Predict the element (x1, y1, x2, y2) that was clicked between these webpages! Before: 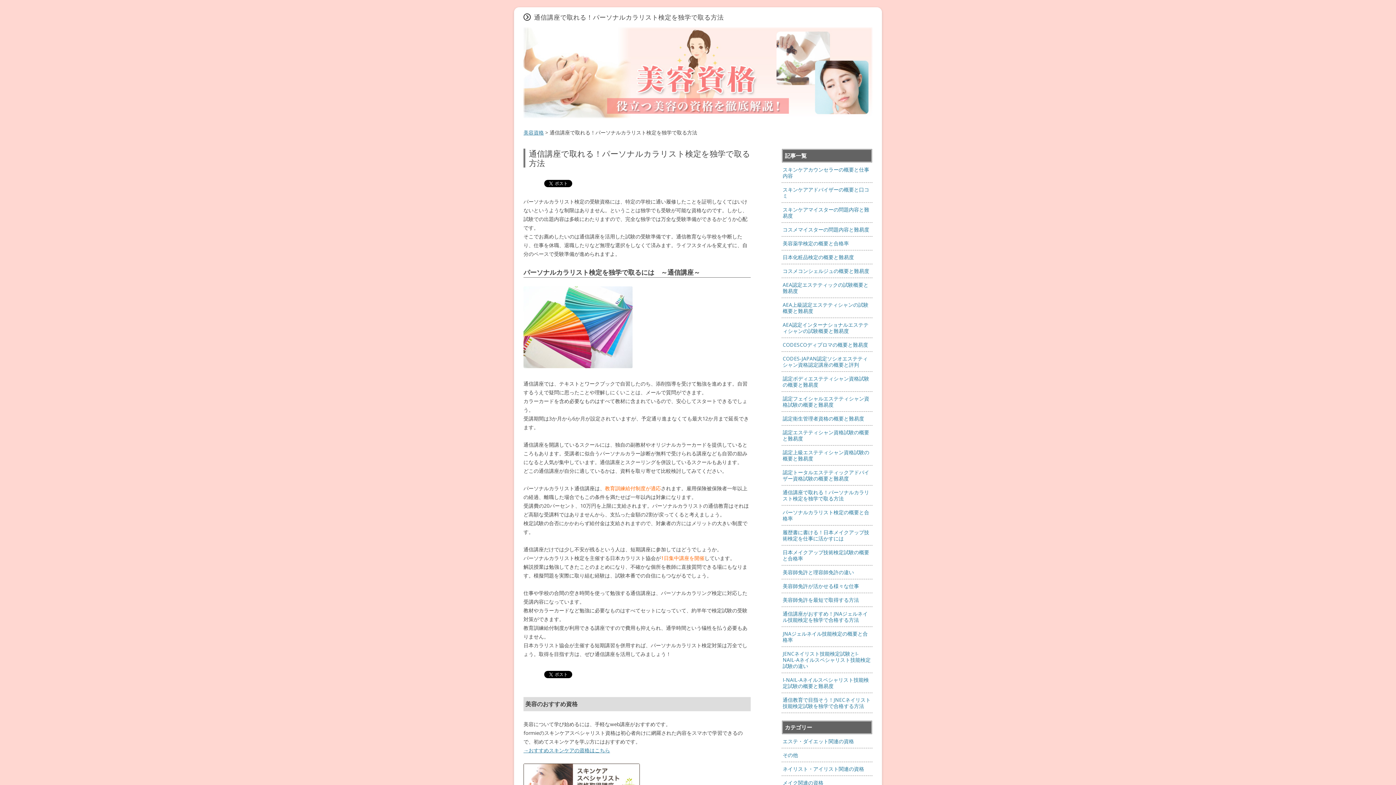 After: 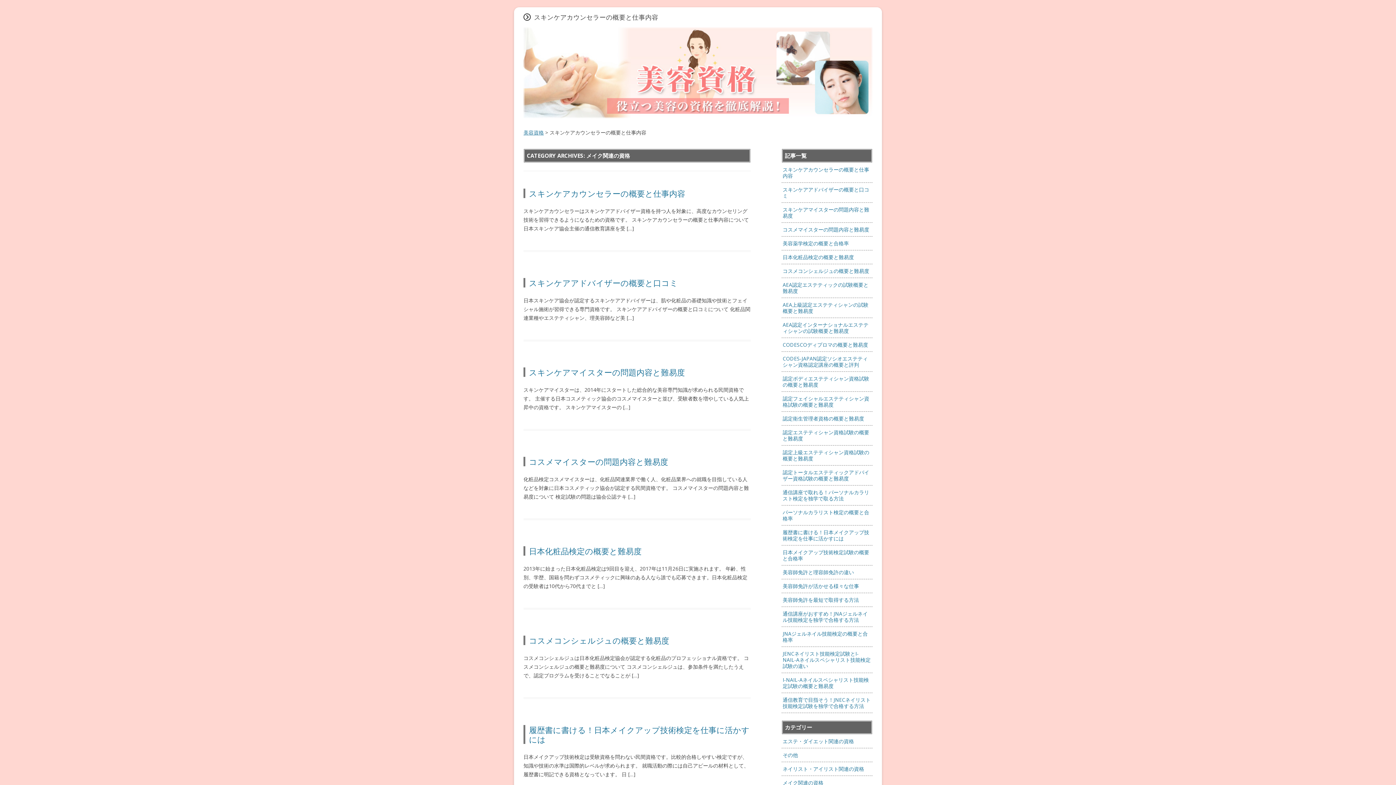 Action: label: メイク関連の資格 bbox: (782, 779, 823, 786)